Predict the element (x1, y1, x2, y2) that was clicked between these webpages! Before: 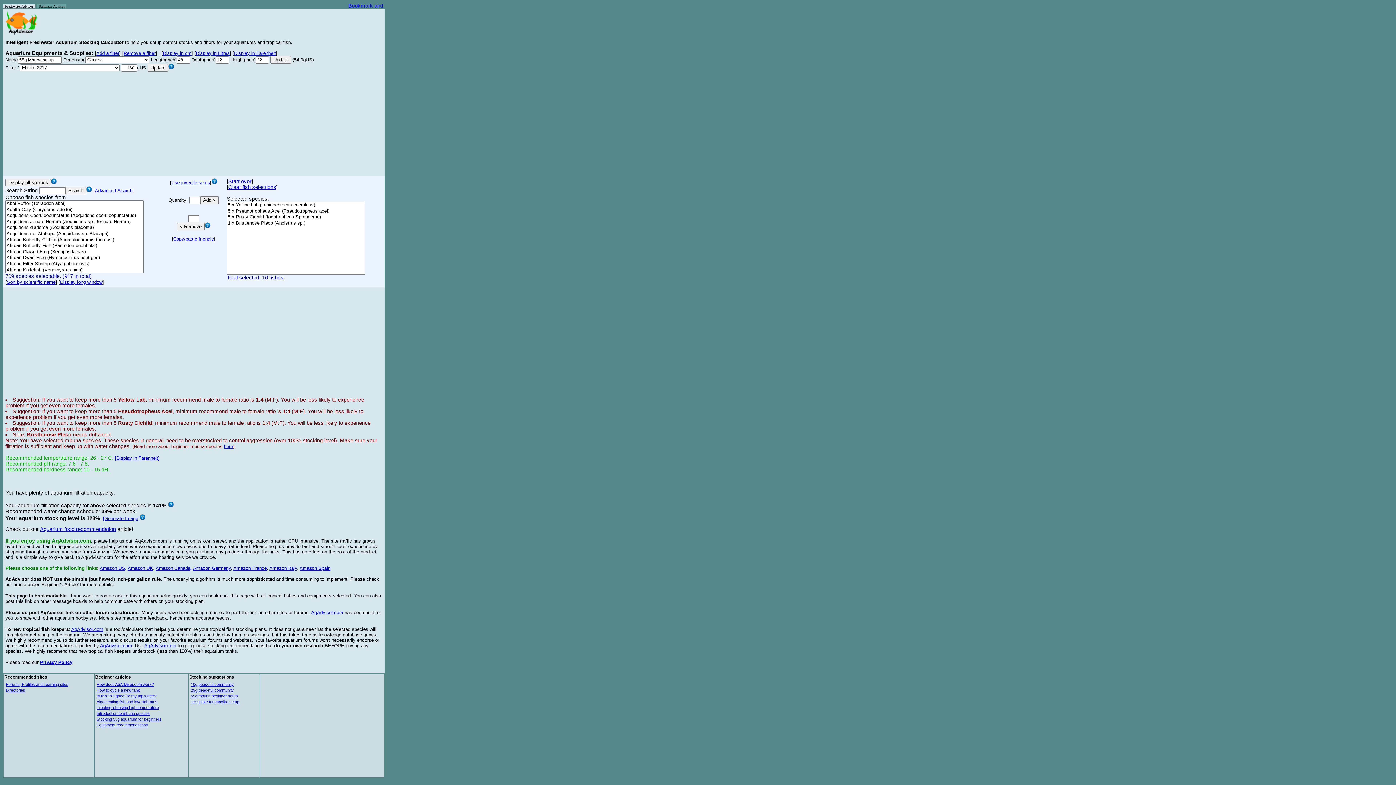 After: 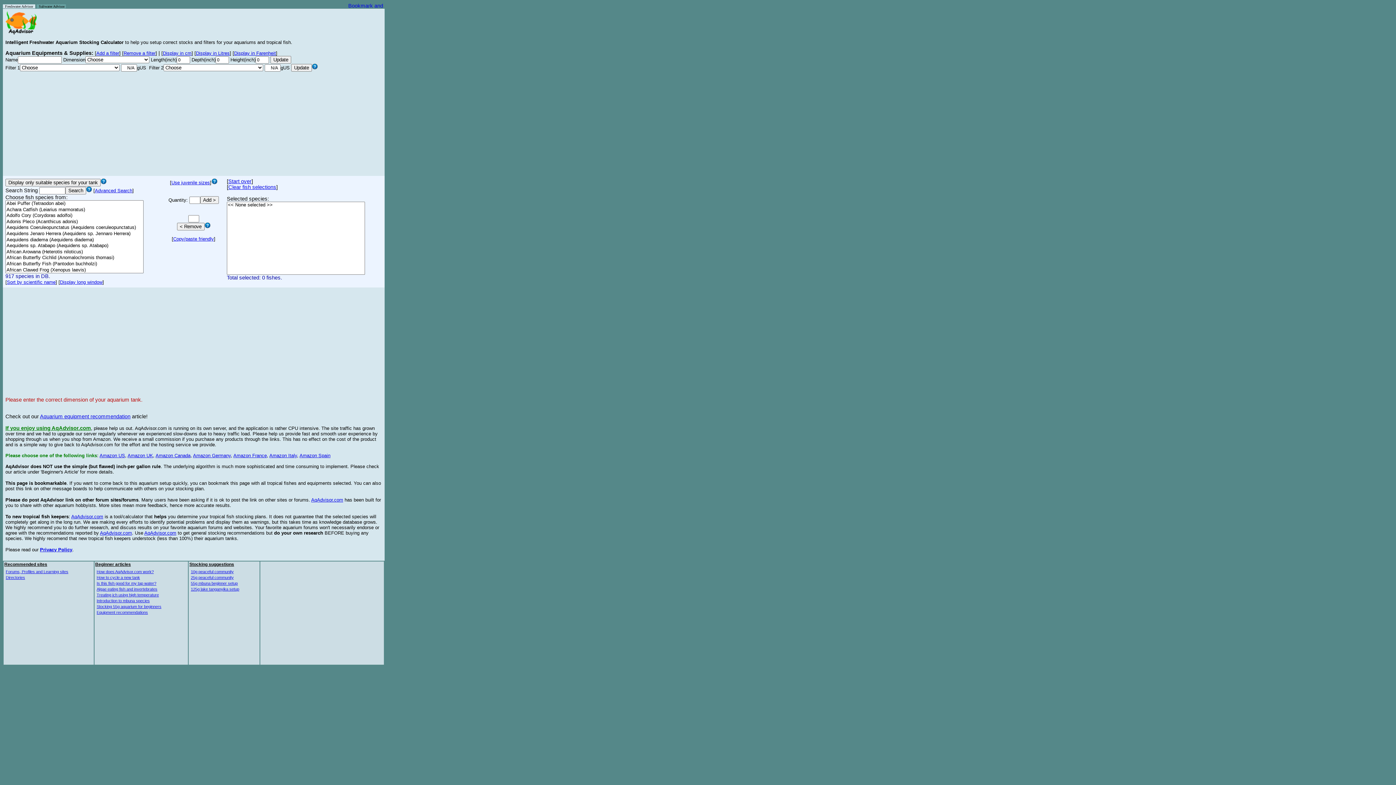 Action: label:   Freshwater Advisor   bbox: (2, 2, 35, 8)